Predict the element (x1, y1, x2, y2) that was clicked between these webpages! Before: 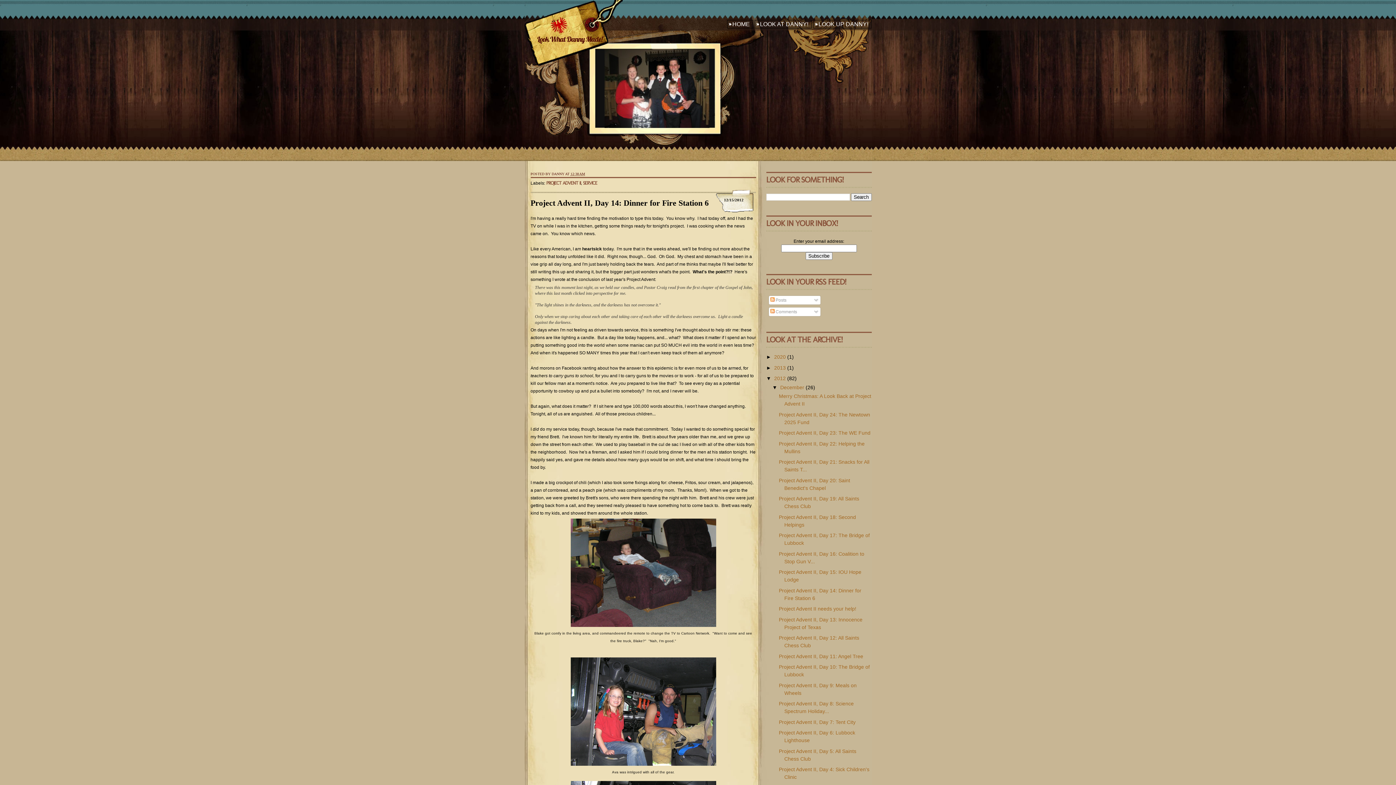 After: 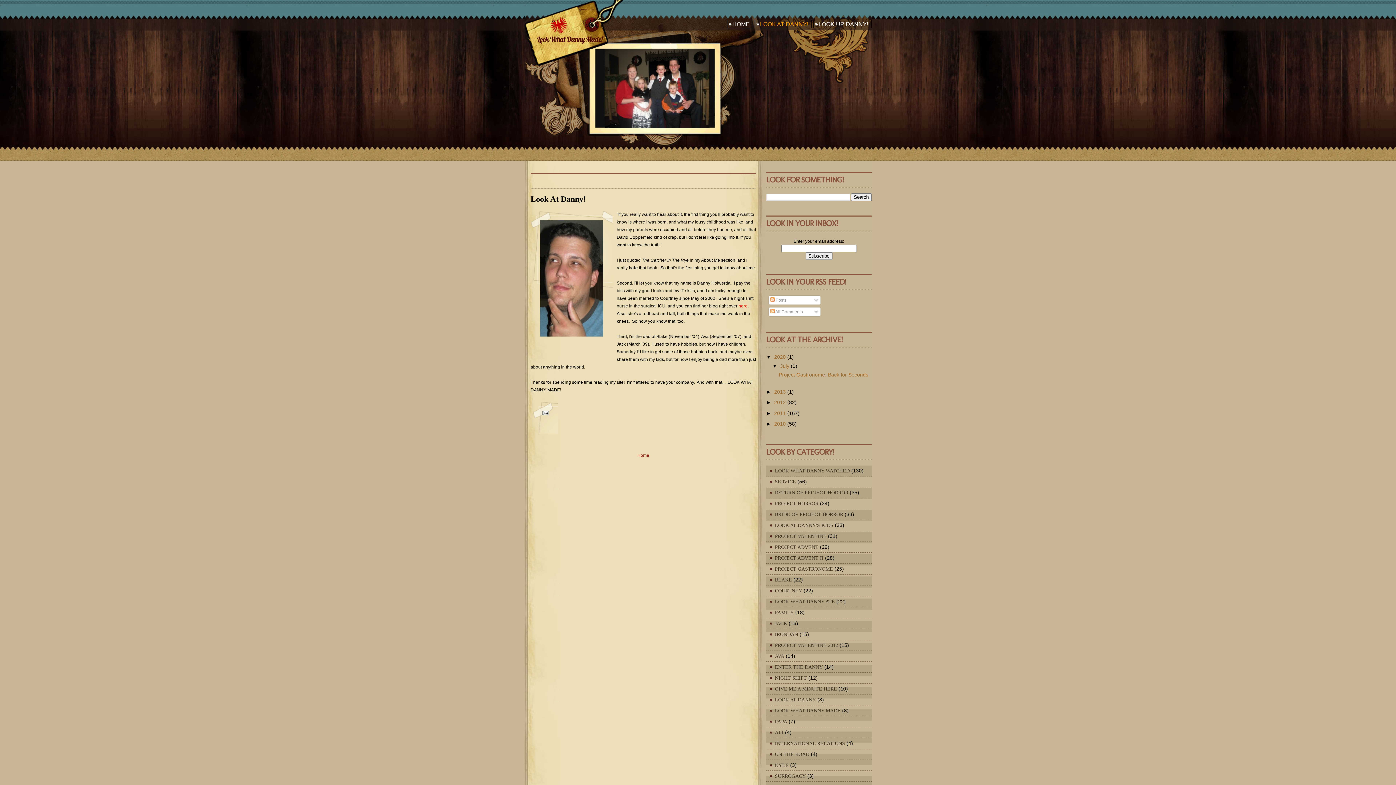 Action: bbox: (760, 21, 808, 27) label: LOOK AT DANNY!